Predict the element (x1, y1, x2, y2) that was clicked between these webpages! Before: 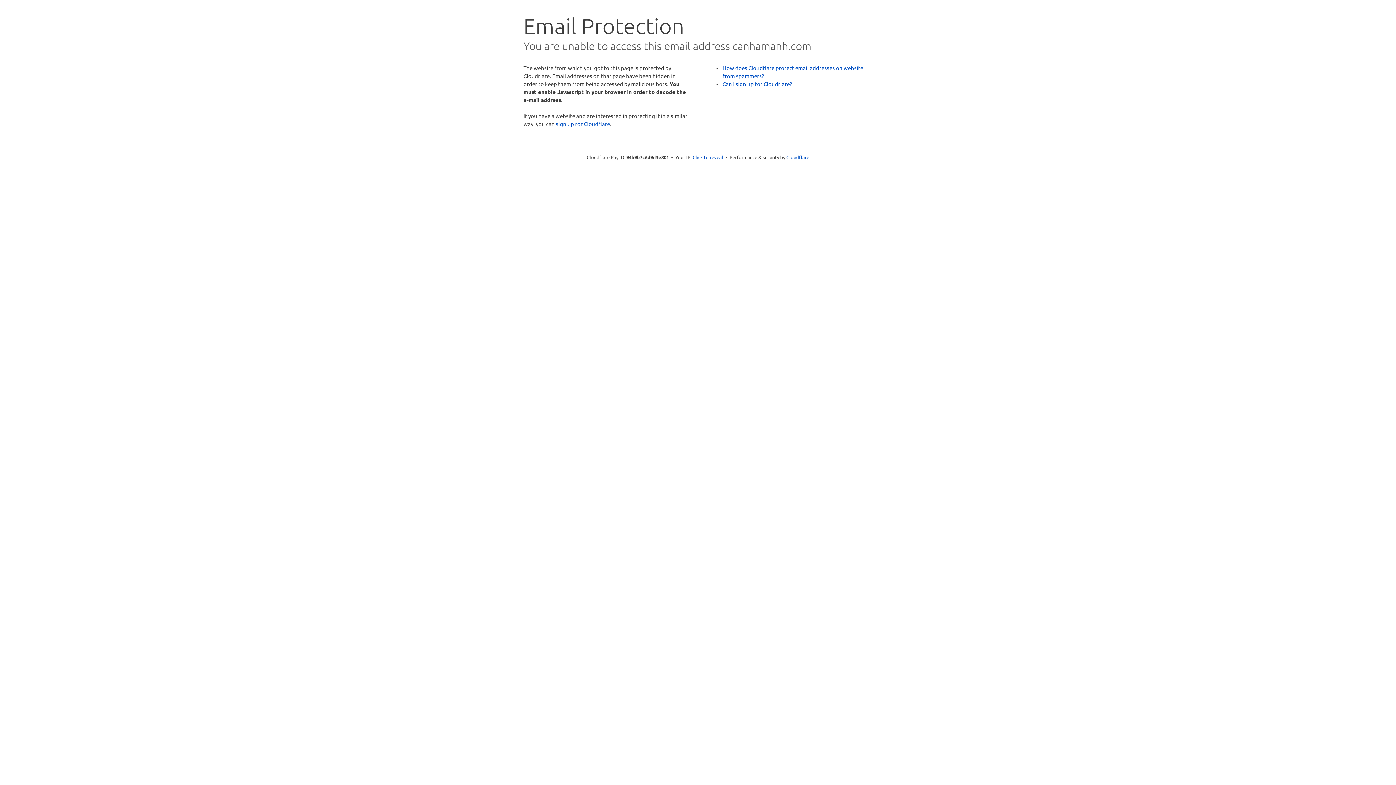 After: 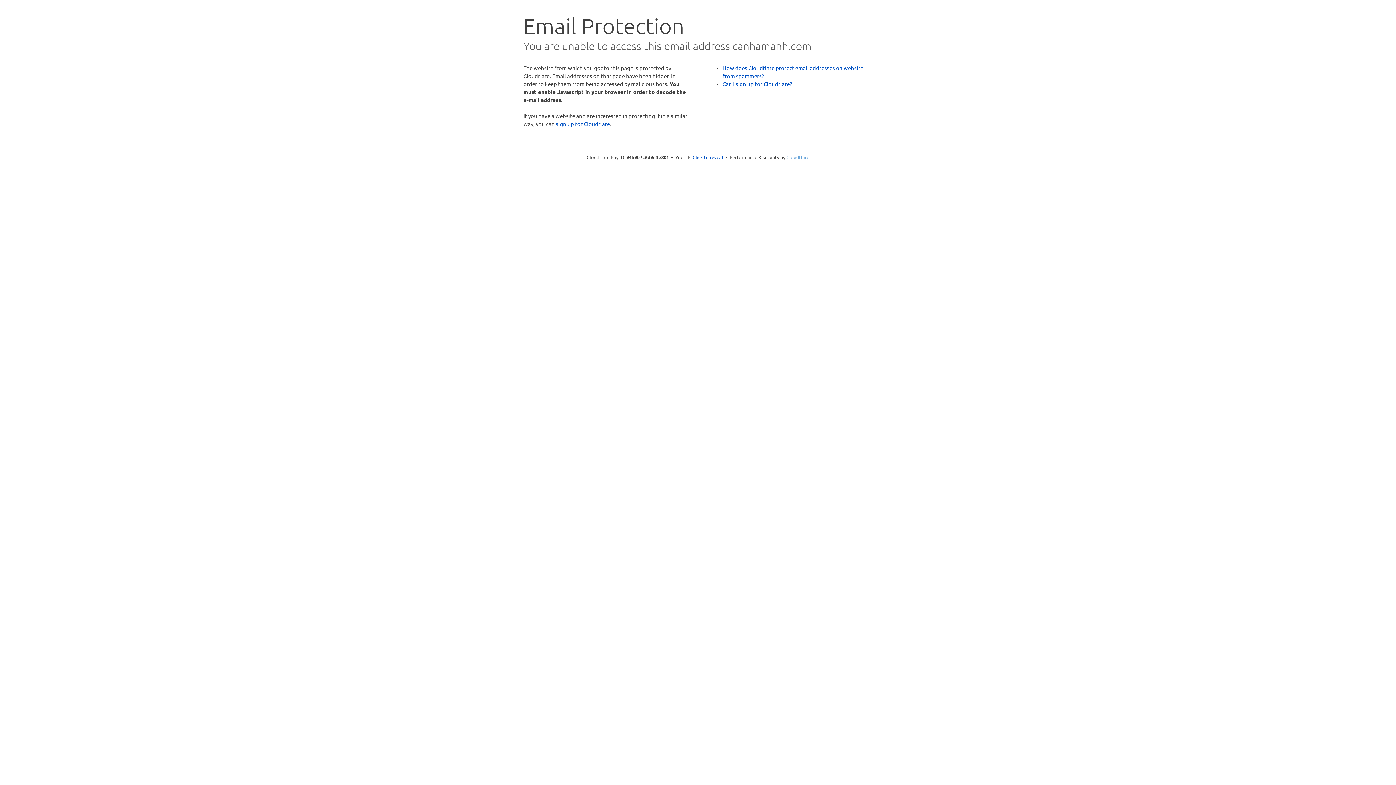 Action: bbox: (786, 154, 809, 160) label: Cloudflare